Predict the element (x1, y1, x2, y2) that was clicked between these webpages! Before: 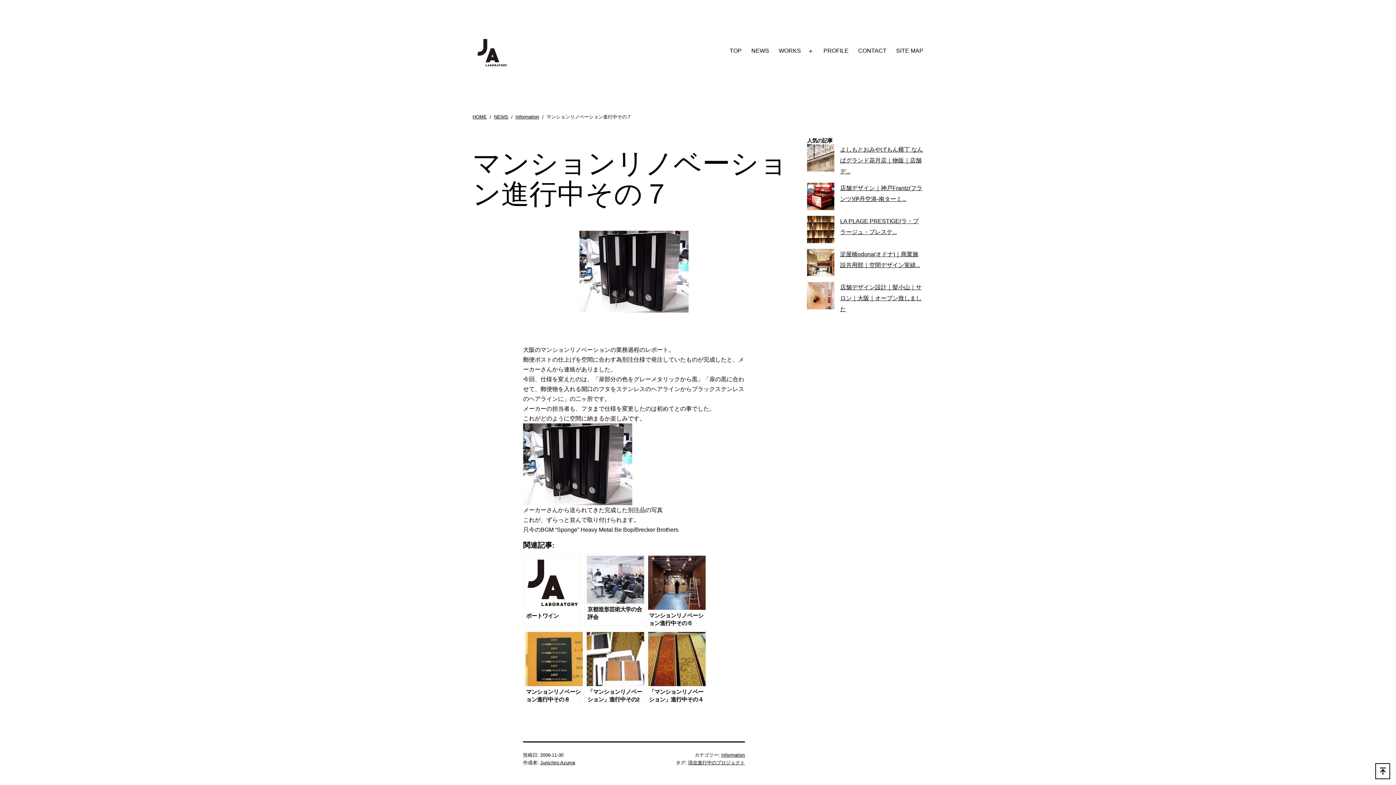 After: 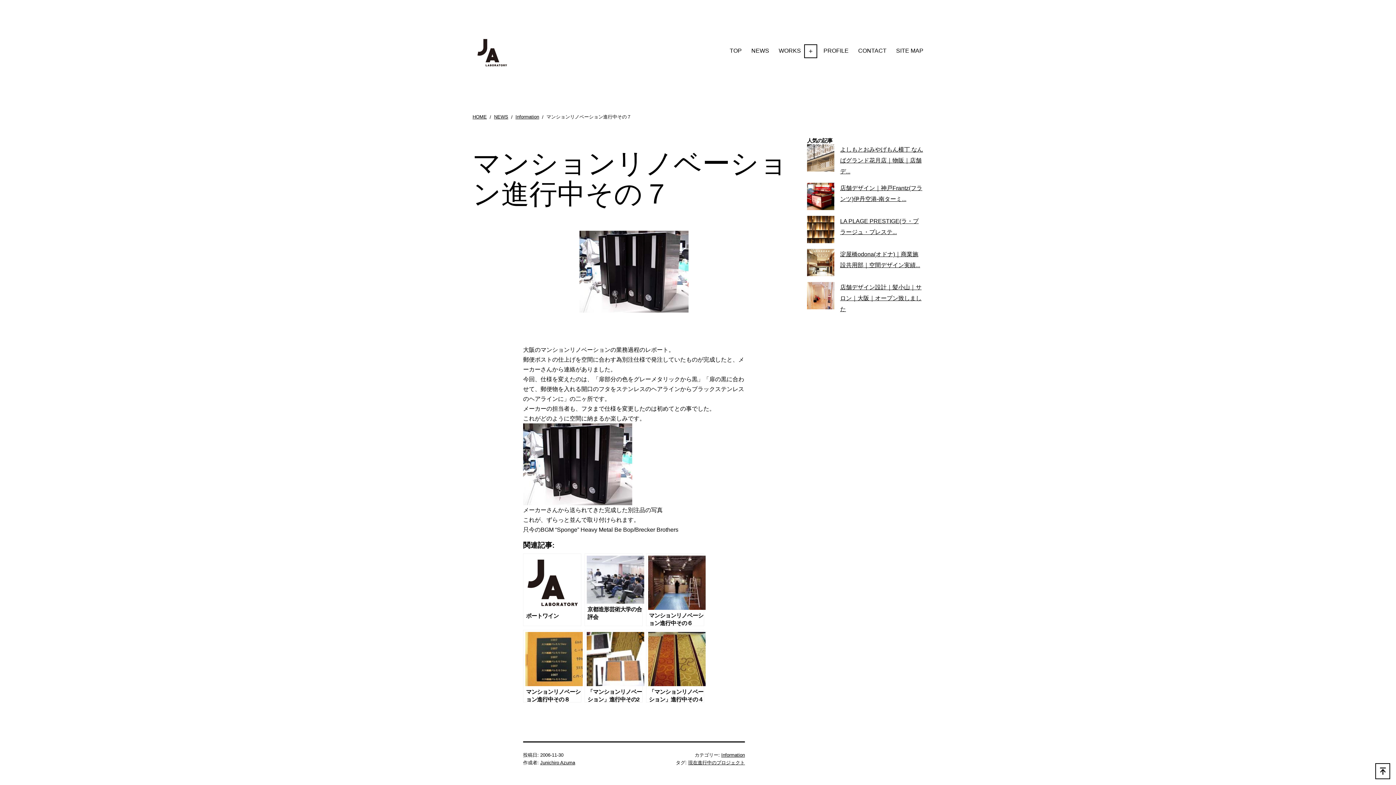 Action: label: メニューを開く bbox: (802, 43, 818, 59)